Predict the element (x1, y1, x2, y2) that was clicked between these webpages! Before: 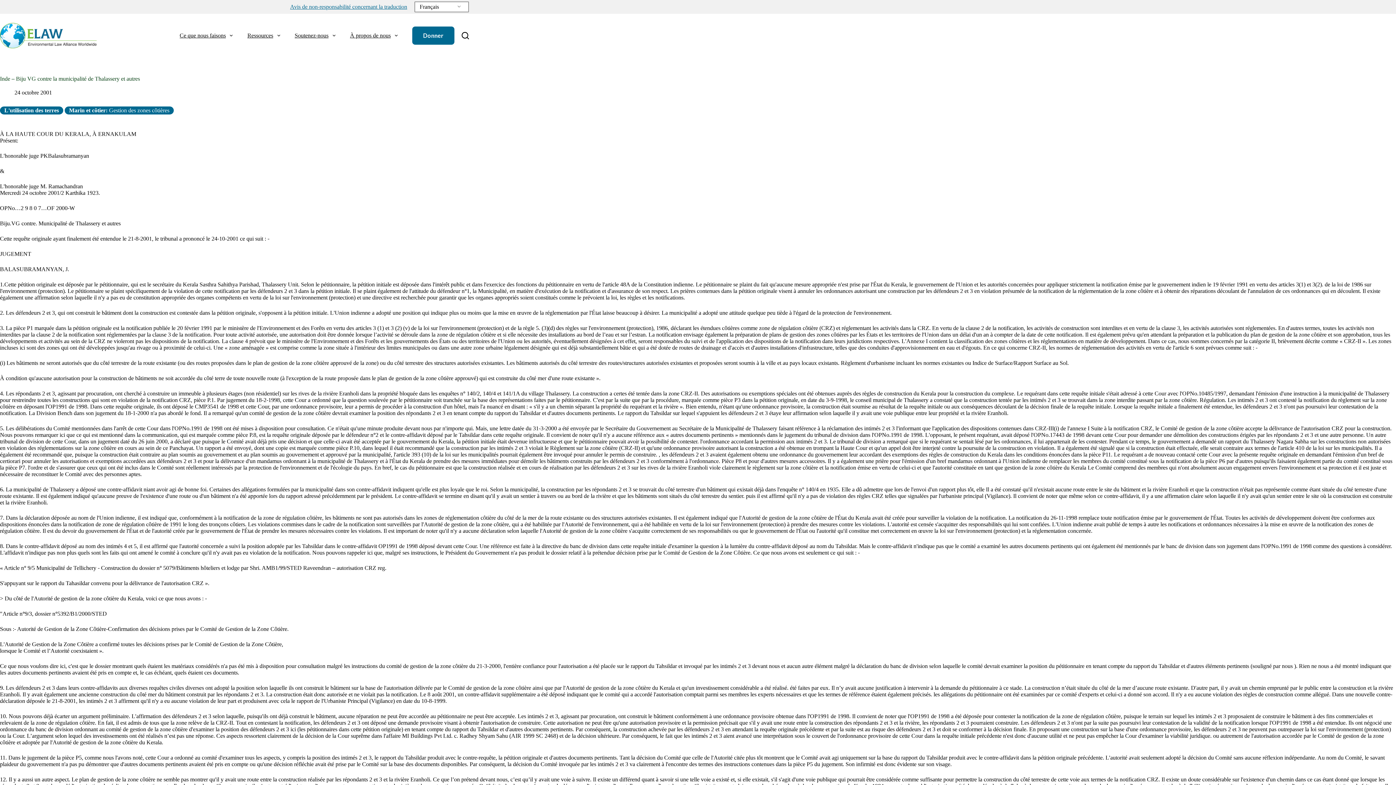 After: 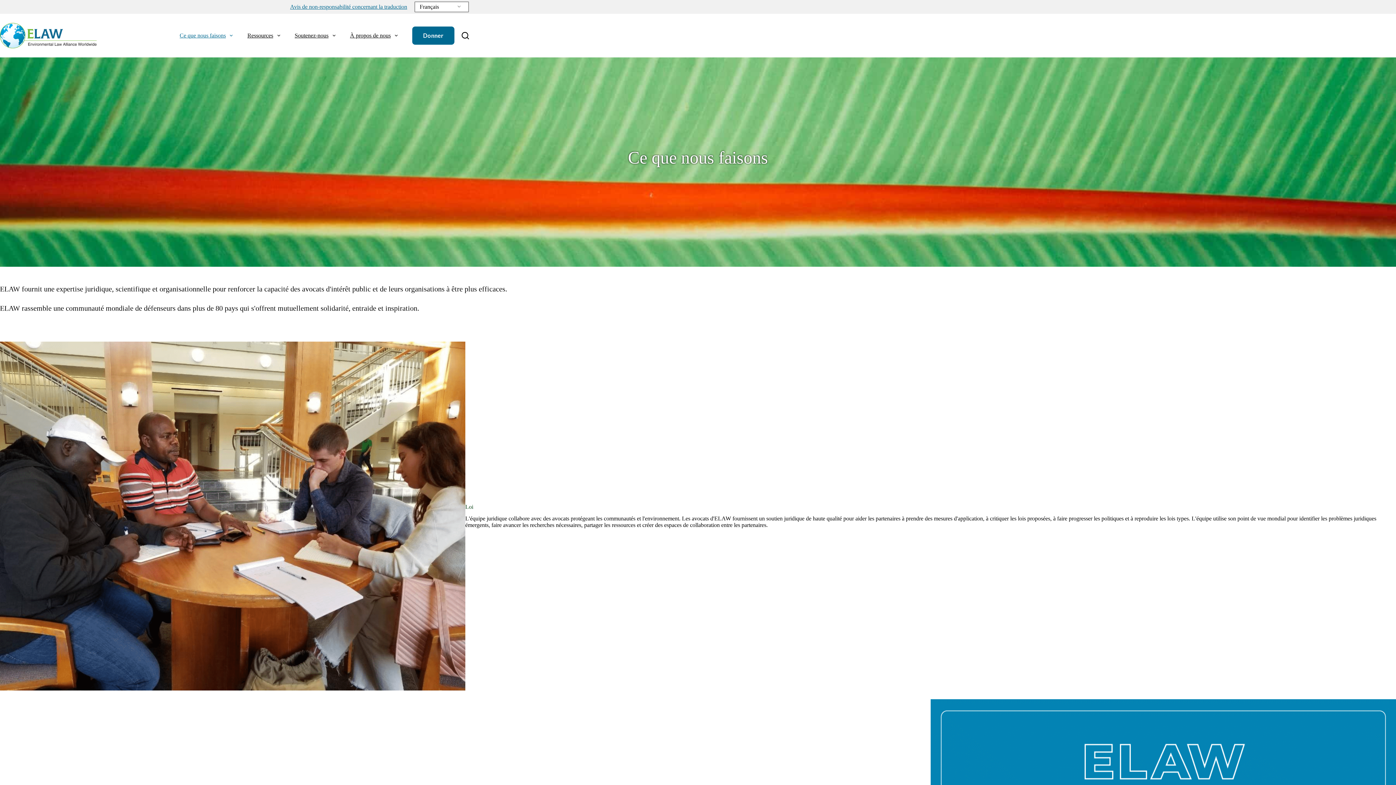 Action: bbox: (172, 13, 240, 57) label: Ce que nous faisons